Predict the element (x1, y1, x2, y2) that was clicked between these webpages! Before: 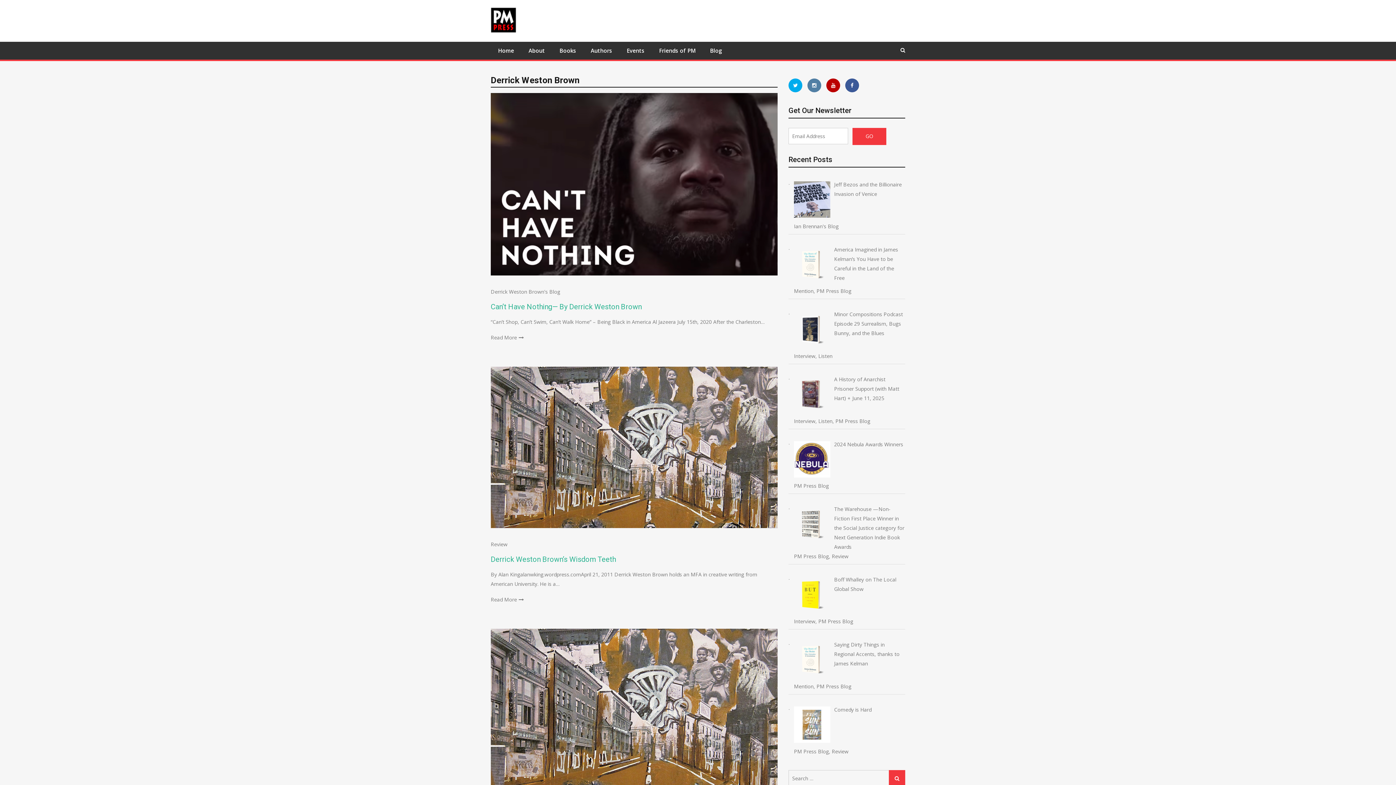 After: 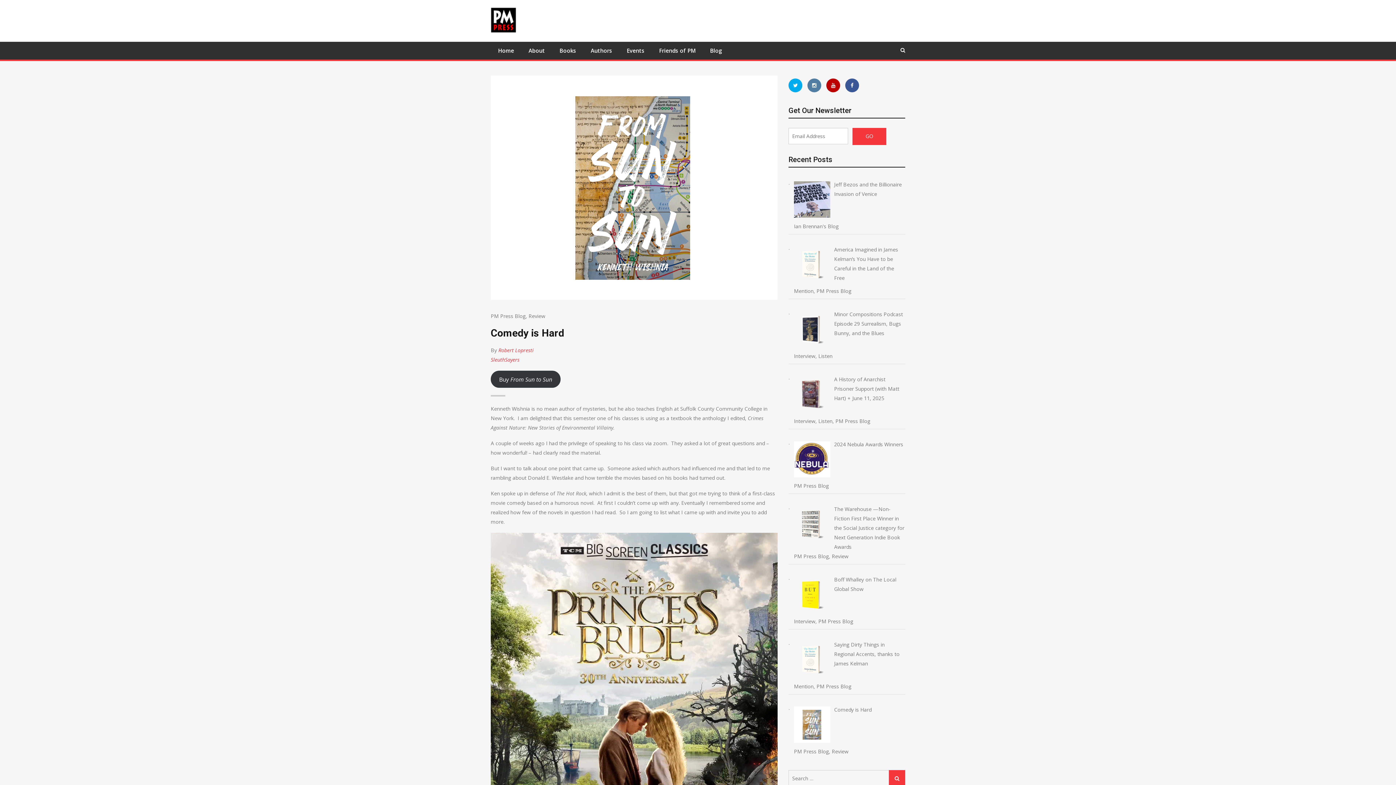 Action: label: Comedy is Hard bbox: (794, 705, 905, 747)